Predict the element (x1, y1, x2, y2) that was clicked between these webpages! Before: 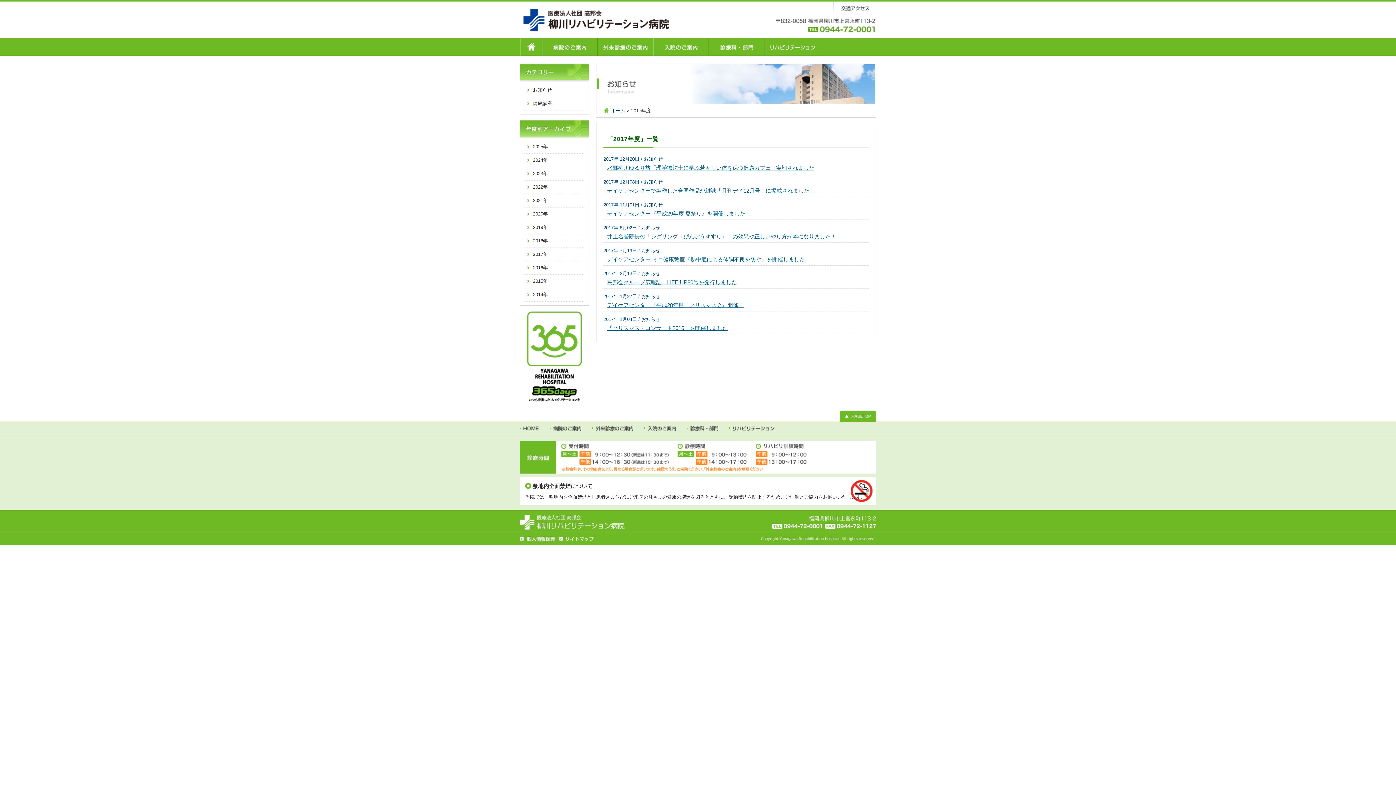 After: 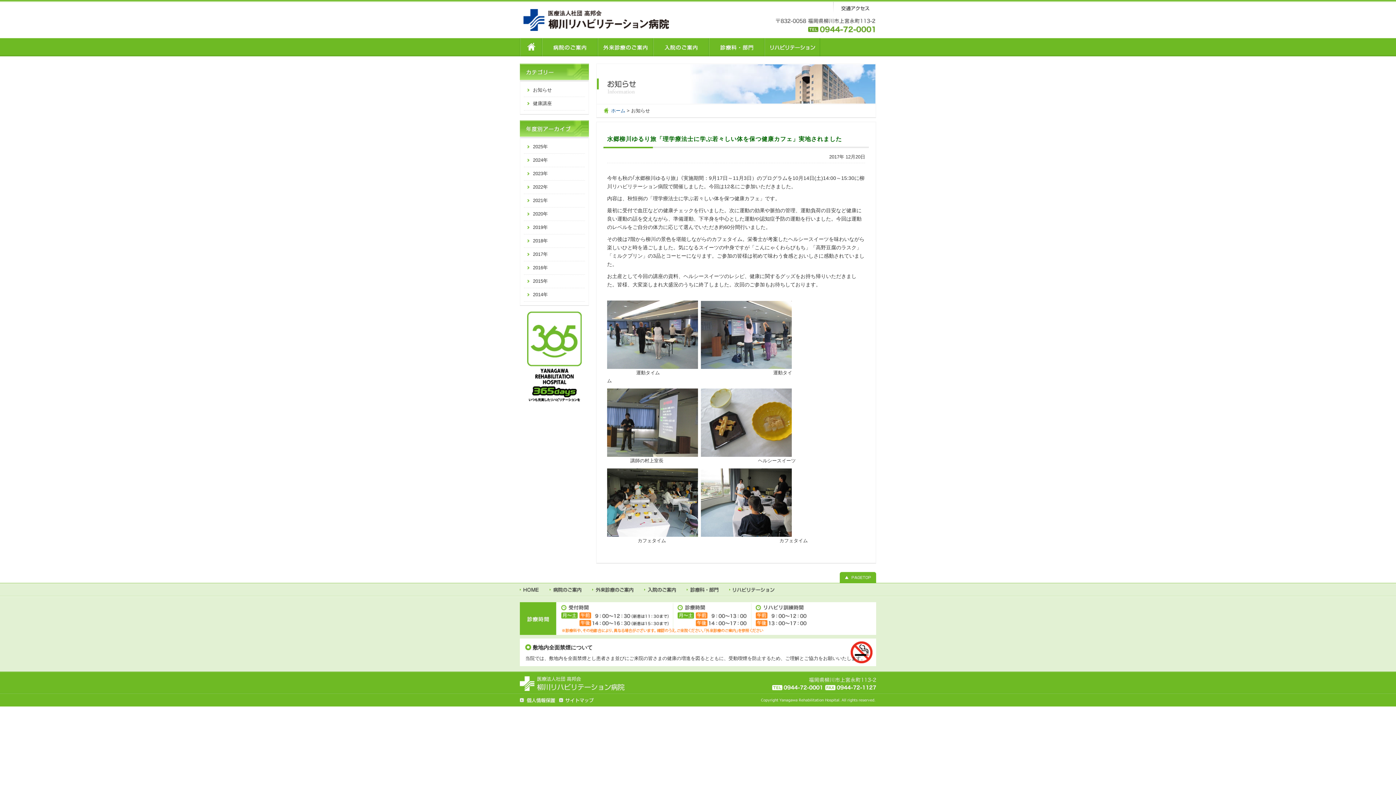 Action: label: 2017年 12月20日 / お知らせ
水郷柳川ゆるり旅「理学療法士に学ぶ若々しい体を保つ健康カフェ」実地されました bbox: (603, 151, 869, 174)